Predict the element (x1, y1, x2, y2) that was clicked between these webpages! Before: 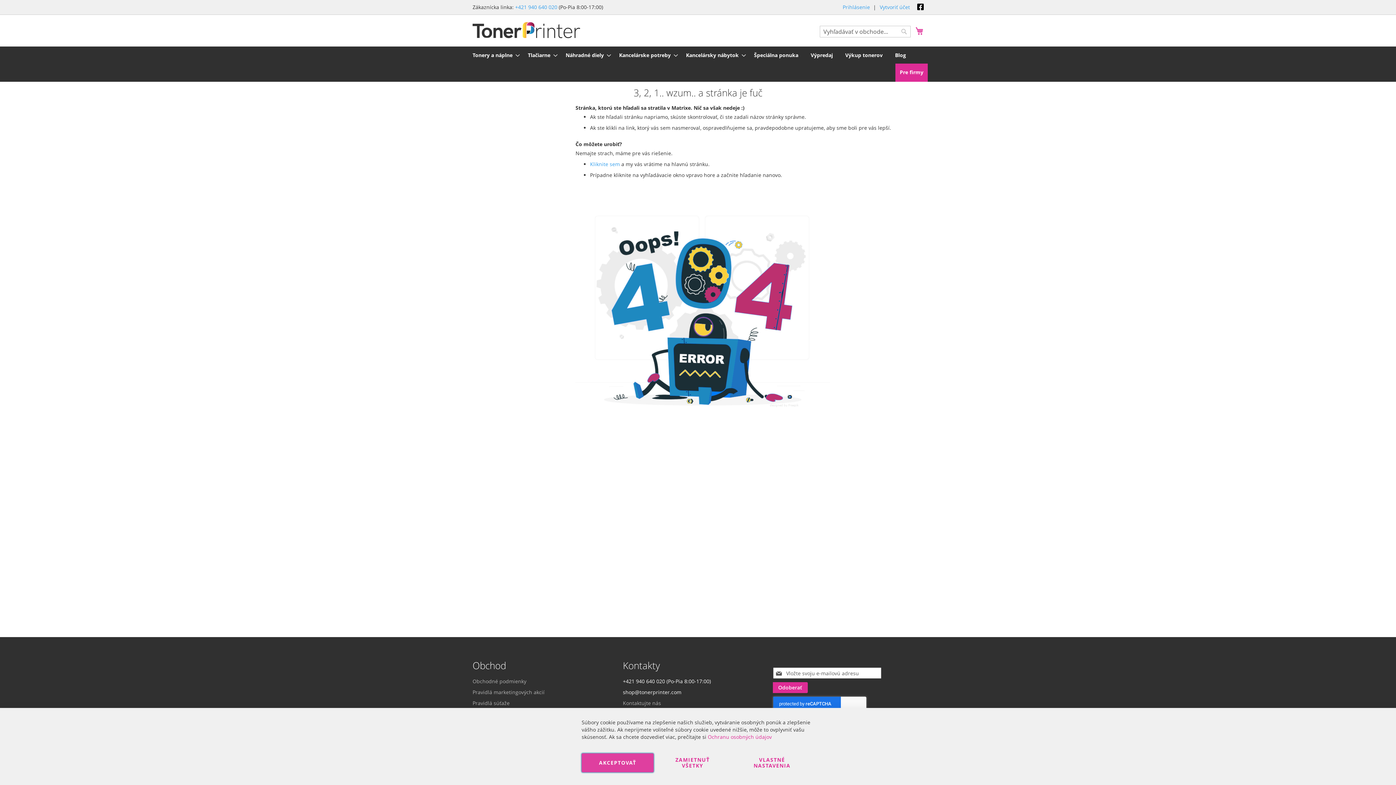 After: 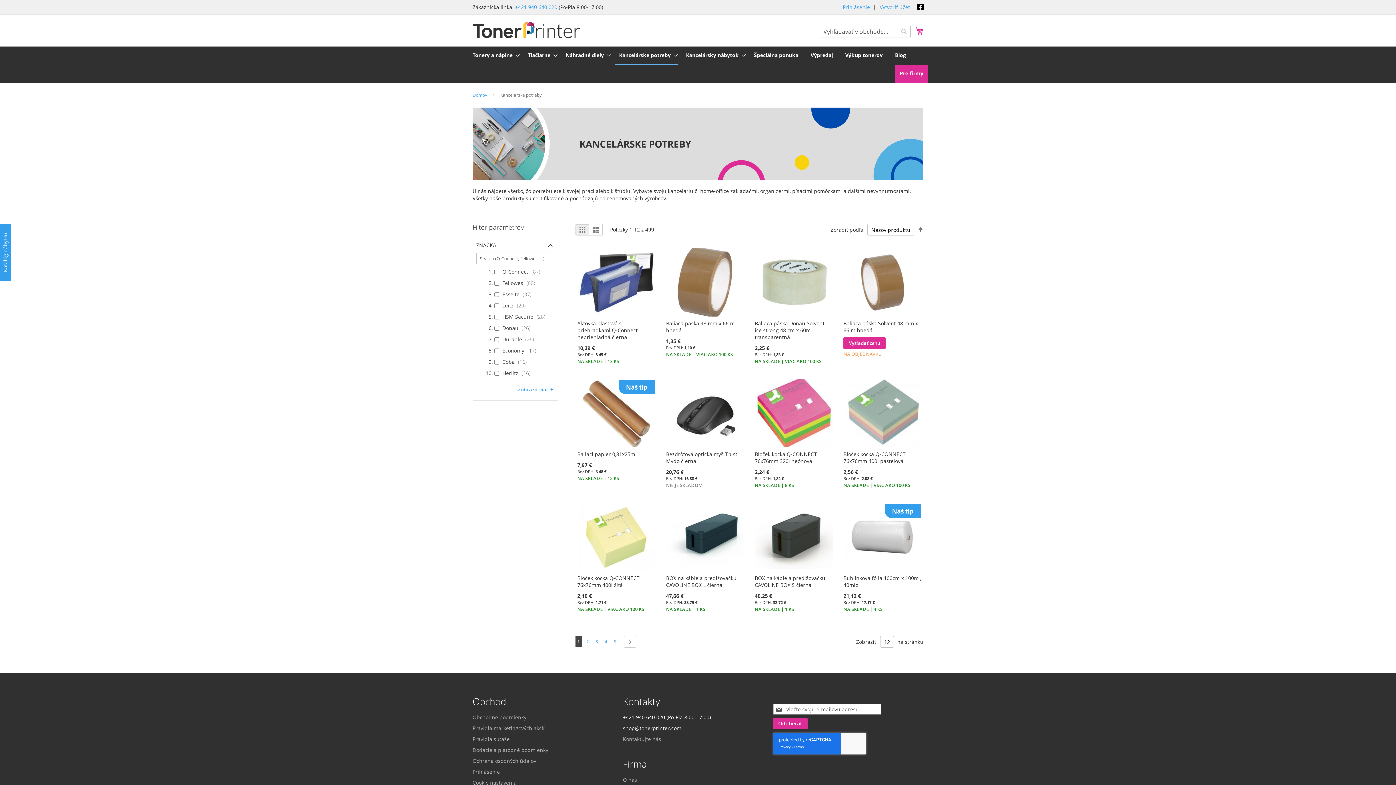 Action: bbox: (614, 46, 678, 63) label: Kancelárske potreby